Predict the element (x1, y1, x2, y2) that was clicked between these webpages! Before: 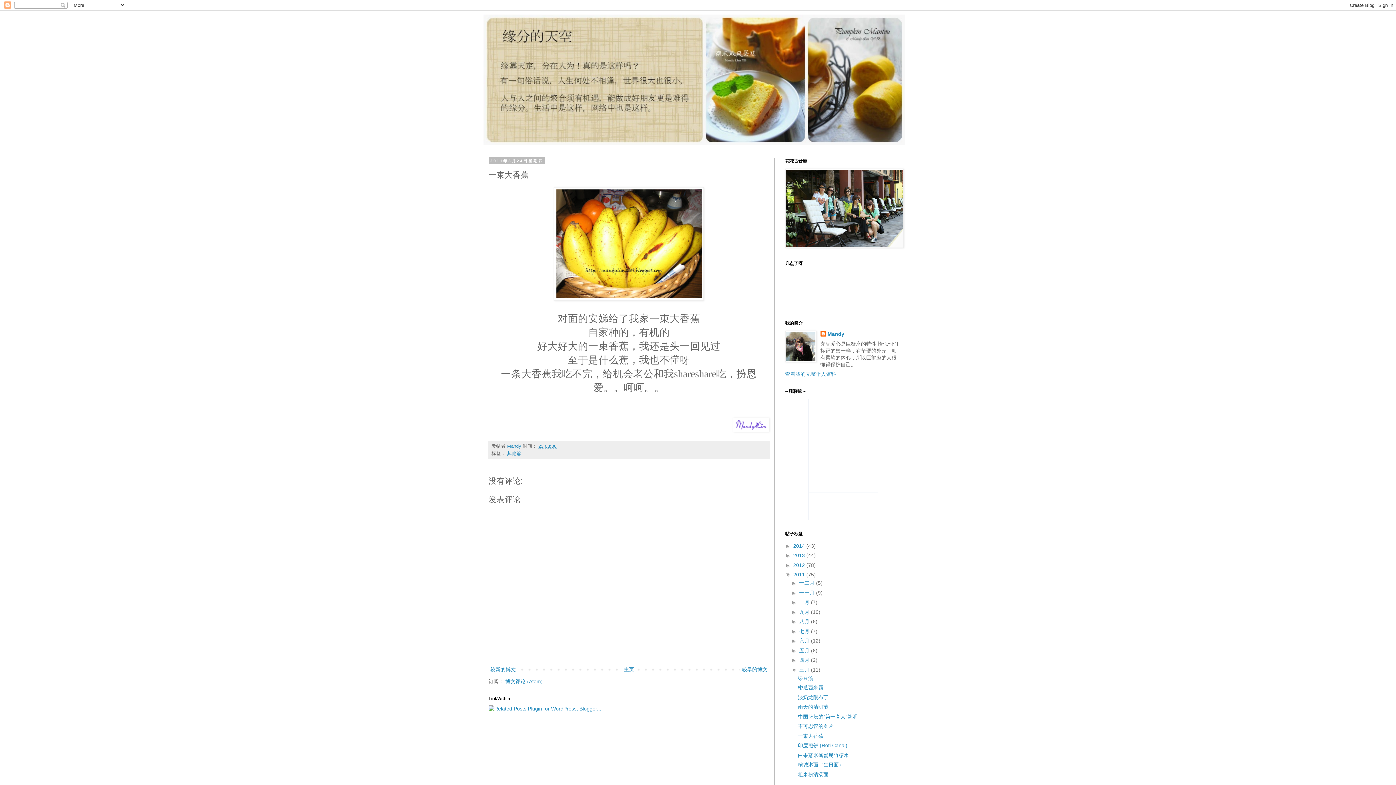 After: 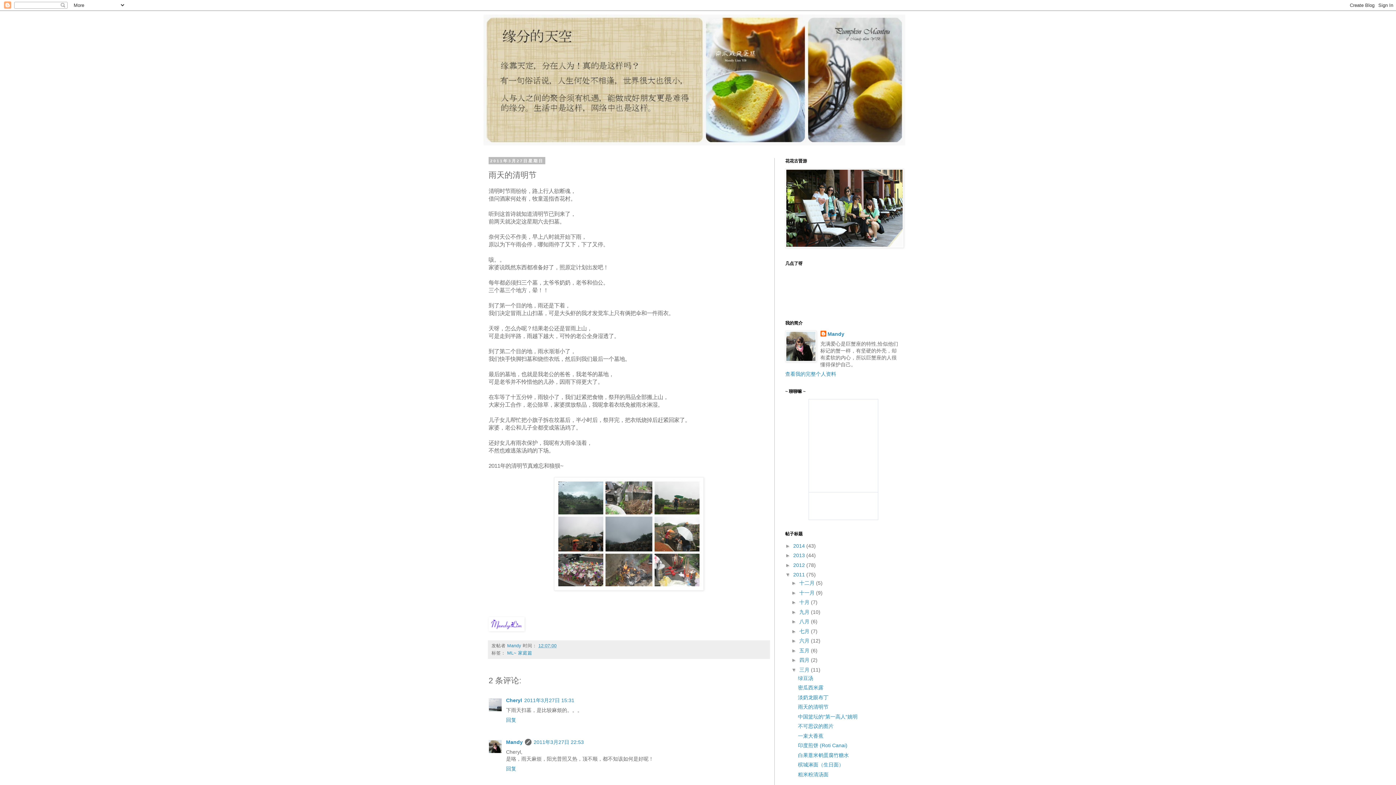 Action: bbox: (798, 704, 828, 710) label: 雨天的清明节